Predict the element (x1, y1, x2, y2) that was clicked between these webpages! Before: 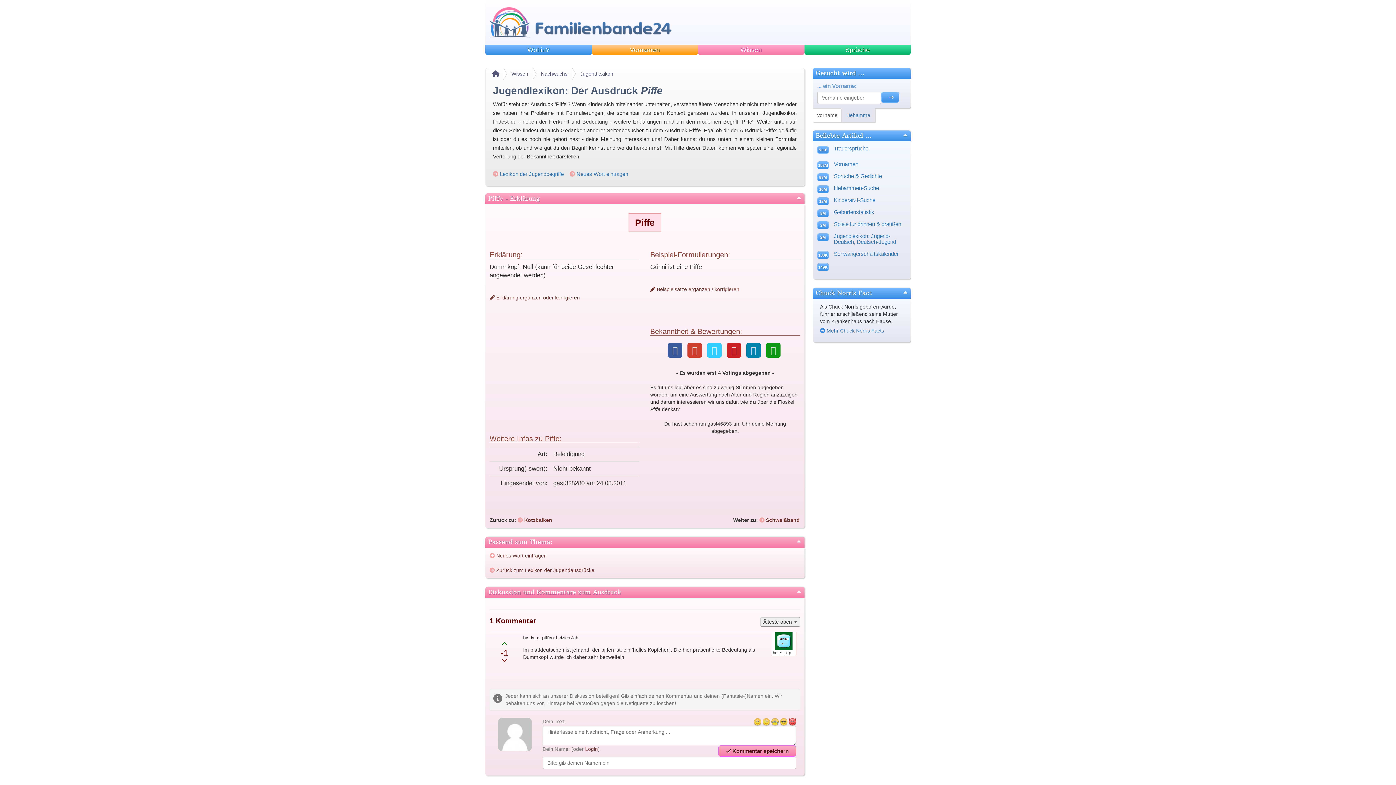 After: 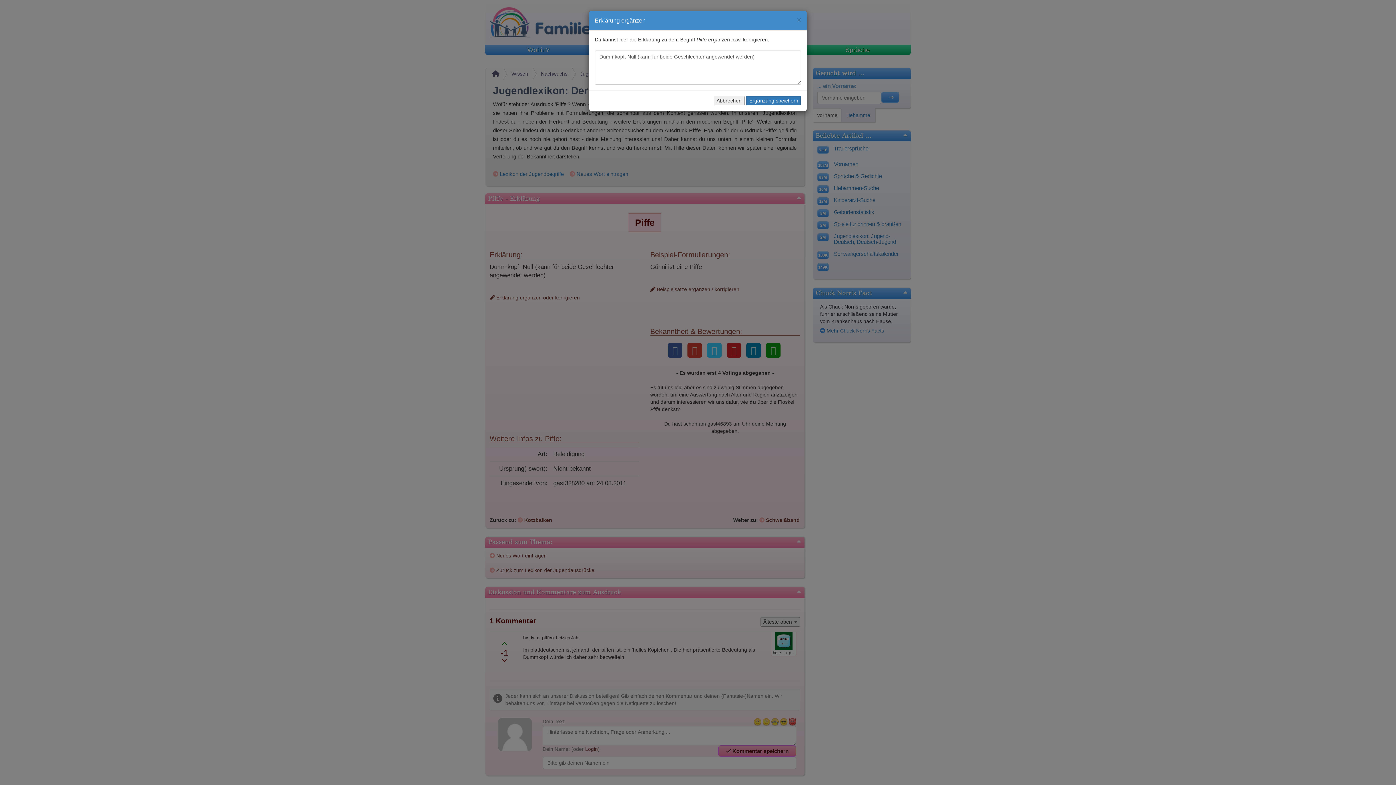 Action: bbox: (489, 294, 580, 300) label:  Erklärung ergänzen oder korrigieren